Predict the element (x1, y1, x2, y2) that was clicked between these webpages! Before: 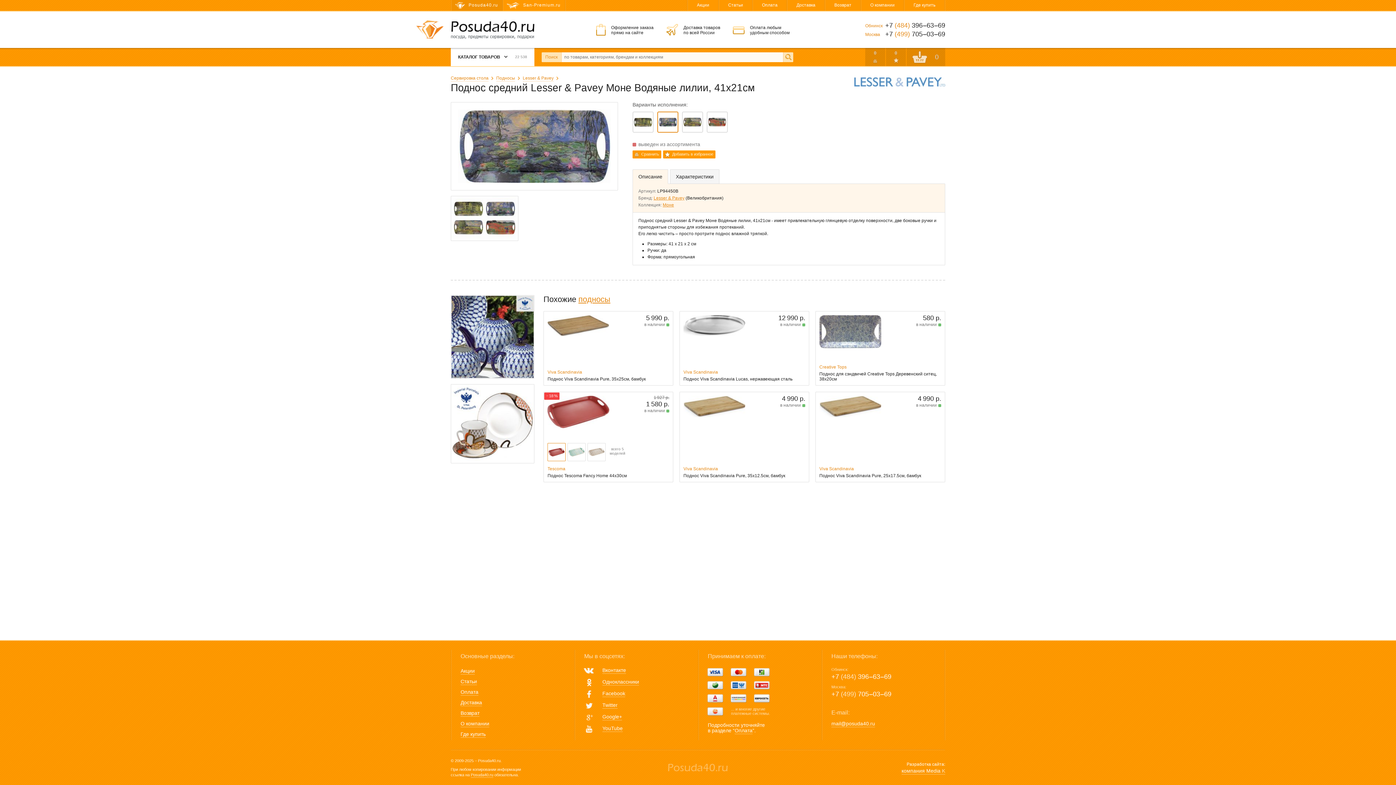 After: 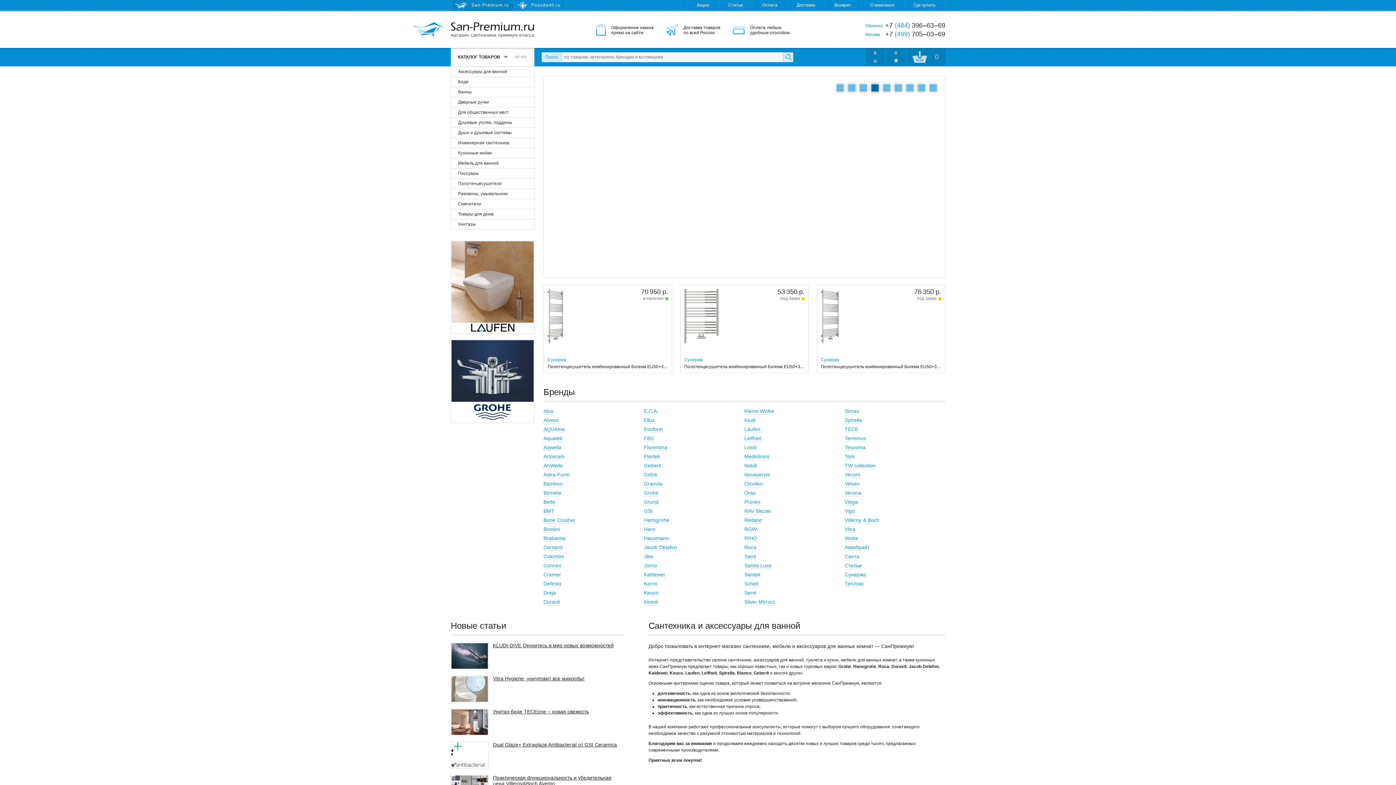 Action: label: San-Premium.ru bbox: (502, 0, 565, 10)